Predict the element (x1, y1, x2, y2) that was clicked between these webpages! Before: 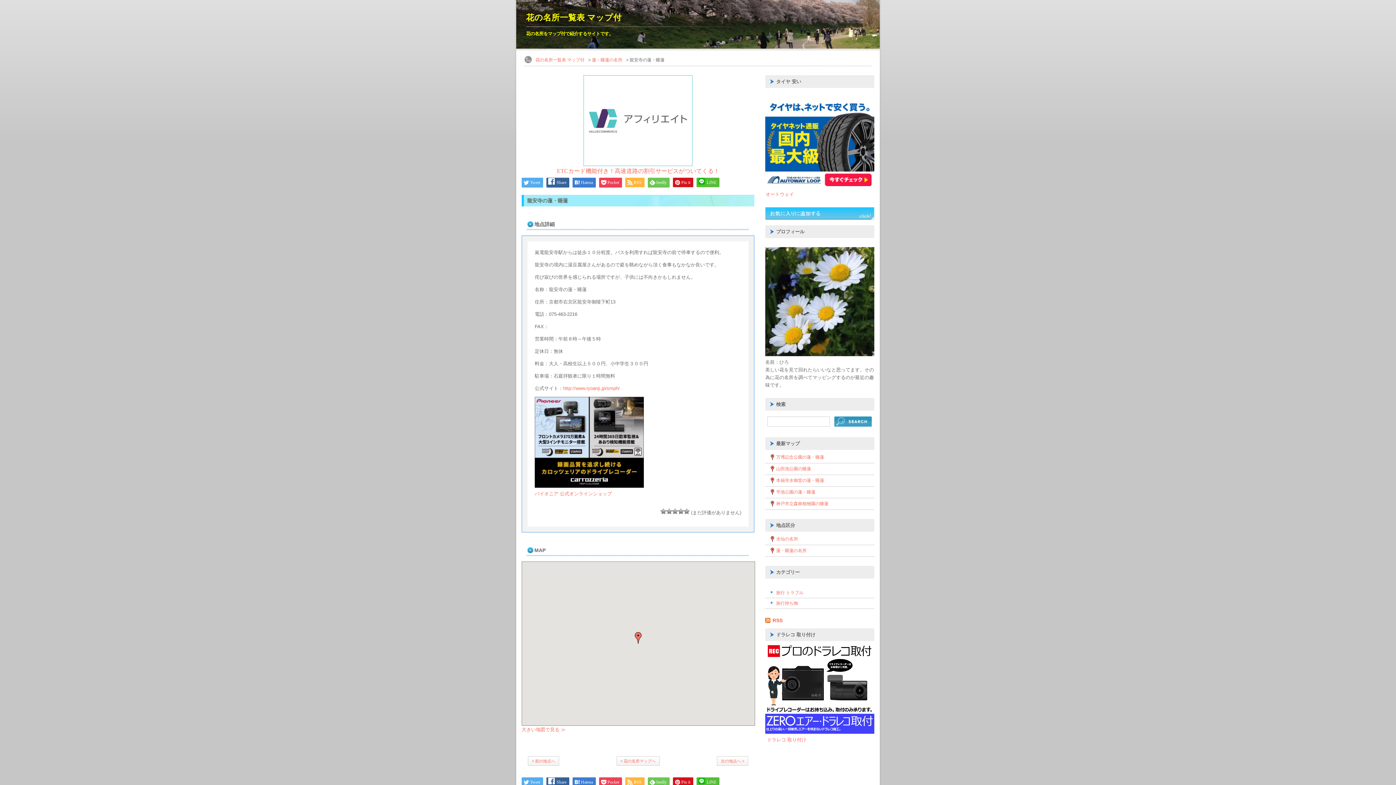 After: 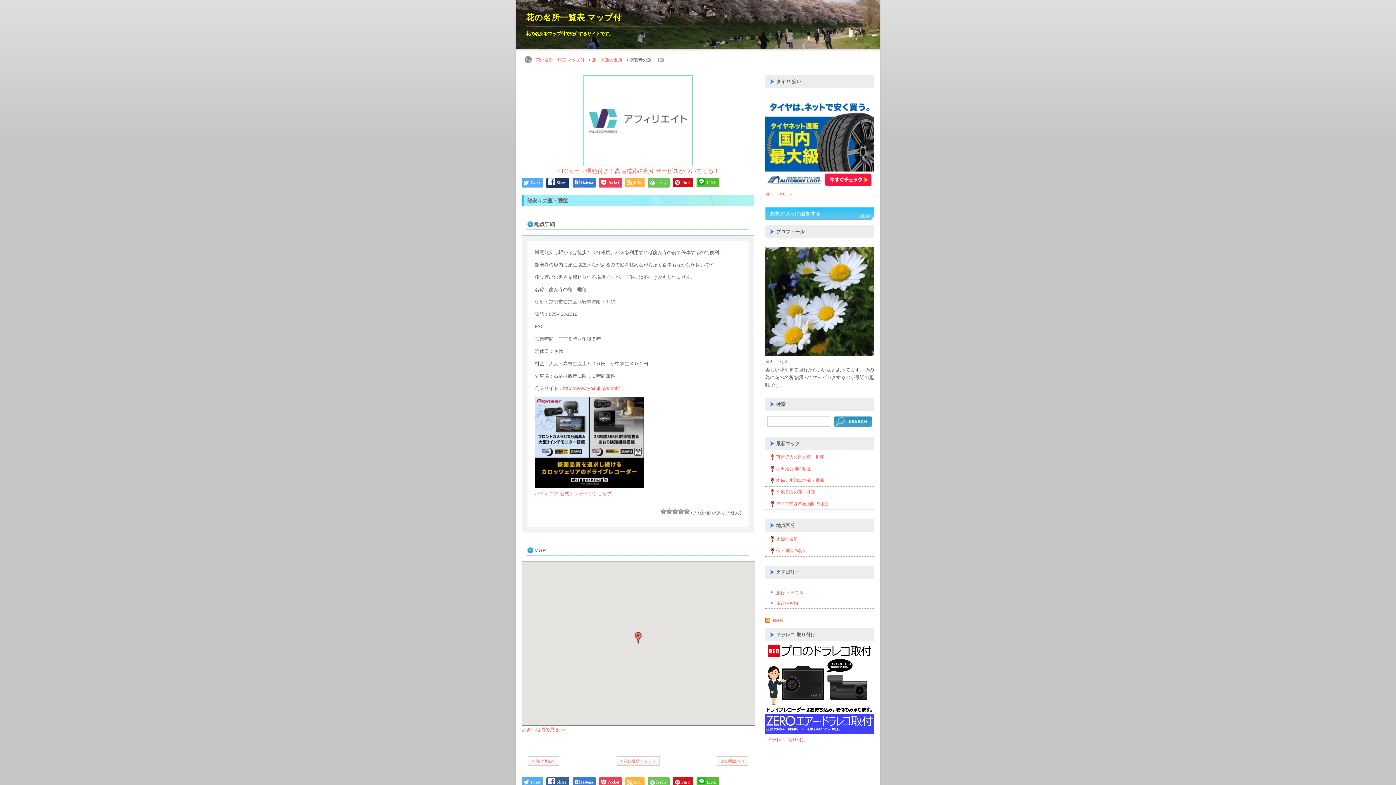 Action: label: Share bbox: (546, 177, 569, 187)